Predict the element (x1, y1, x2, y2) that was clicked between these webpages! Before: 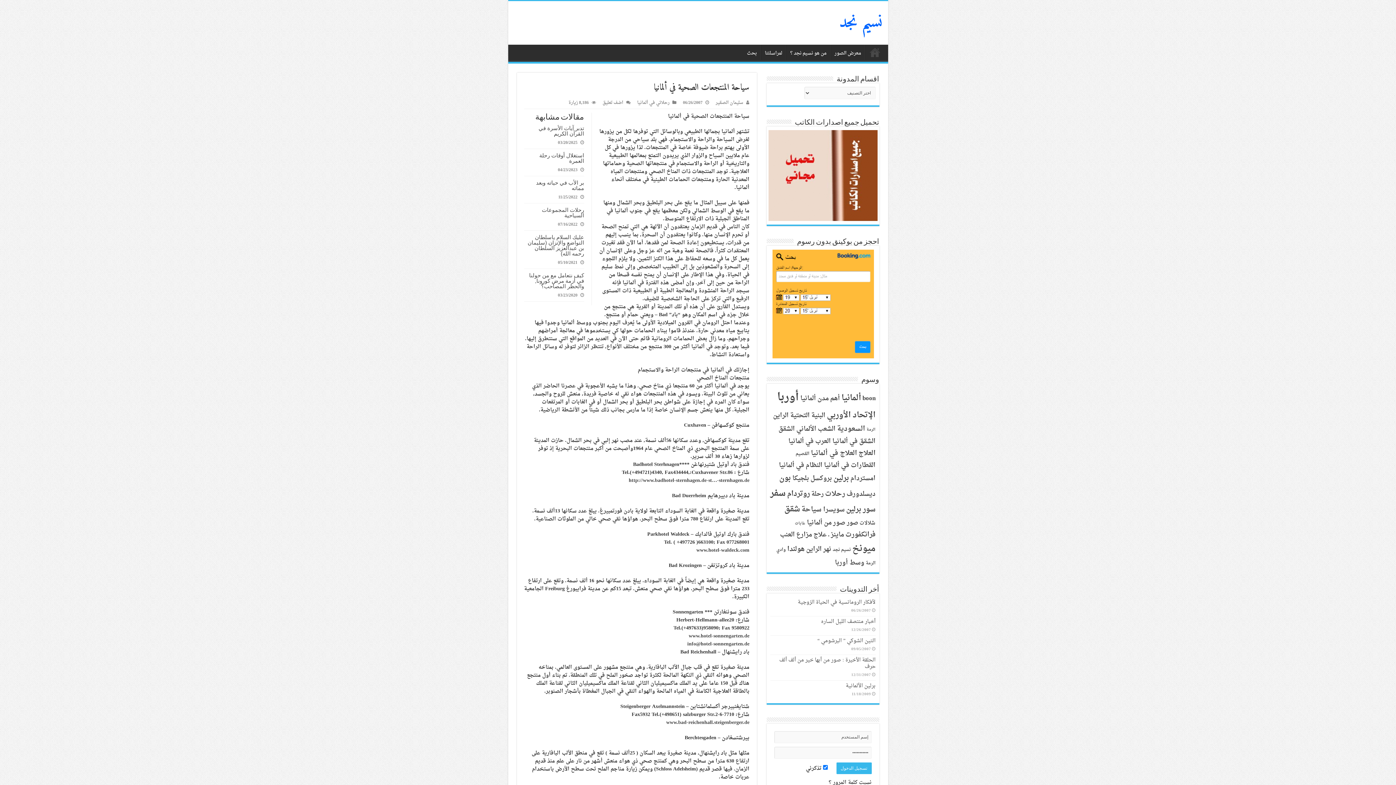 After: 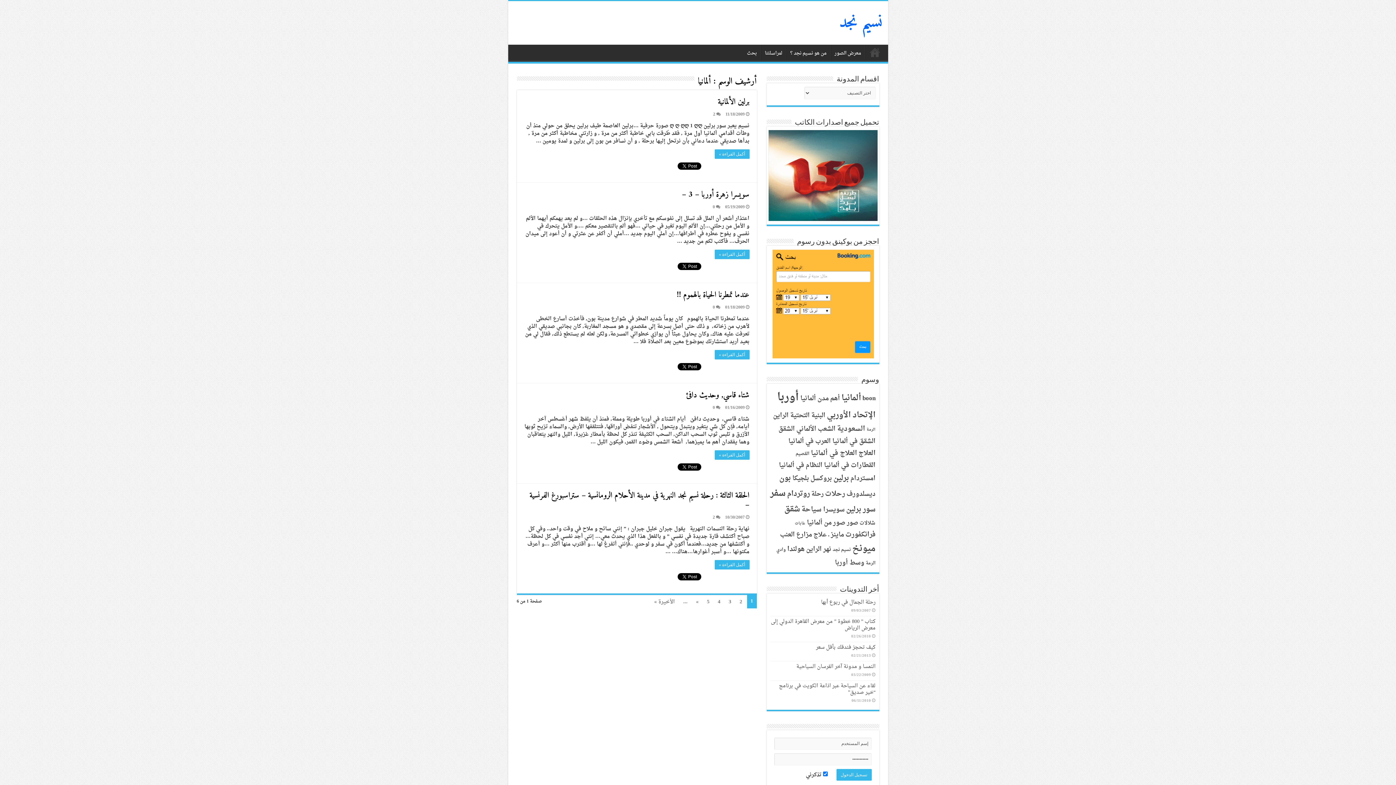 Action: bbox: (841, 390, 861, 405) label: ألمانيا (27 عنصر)